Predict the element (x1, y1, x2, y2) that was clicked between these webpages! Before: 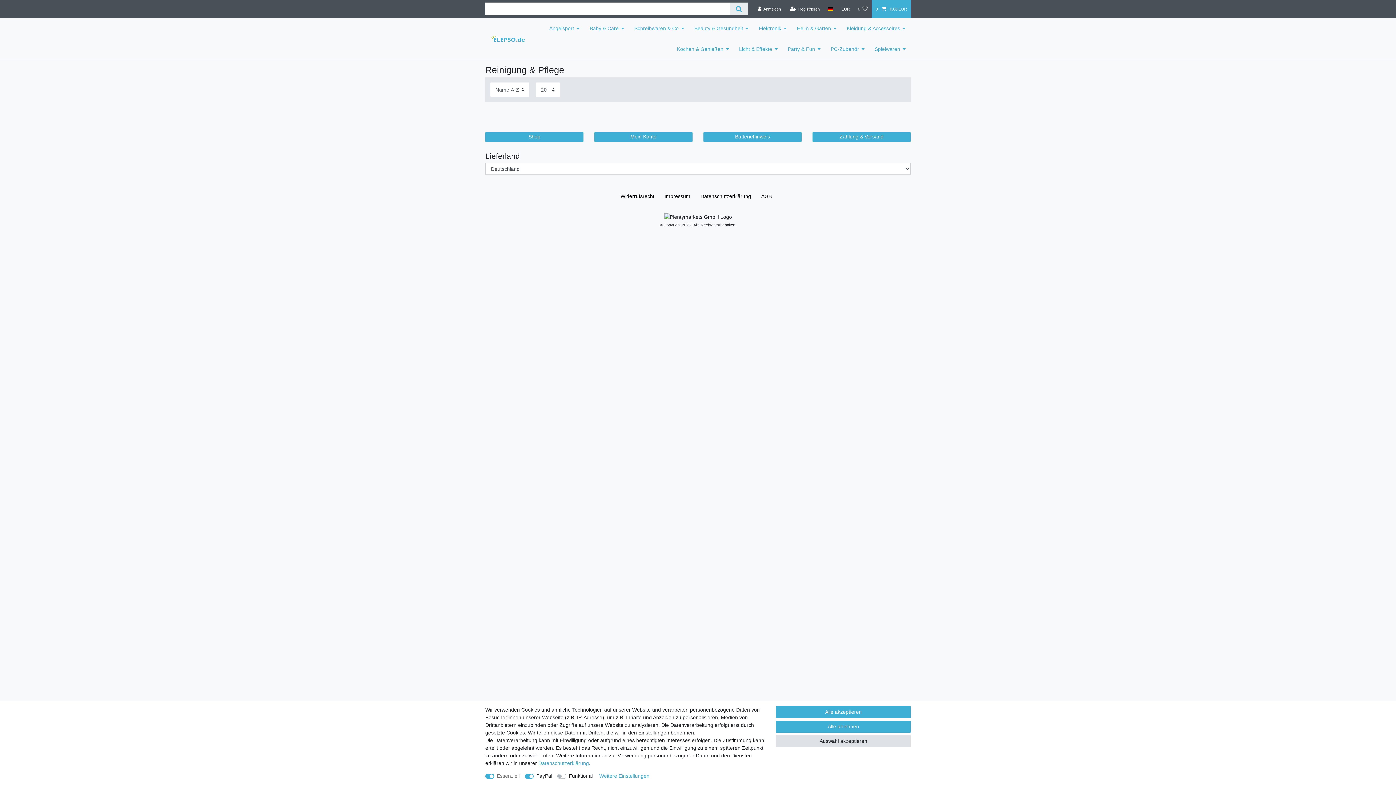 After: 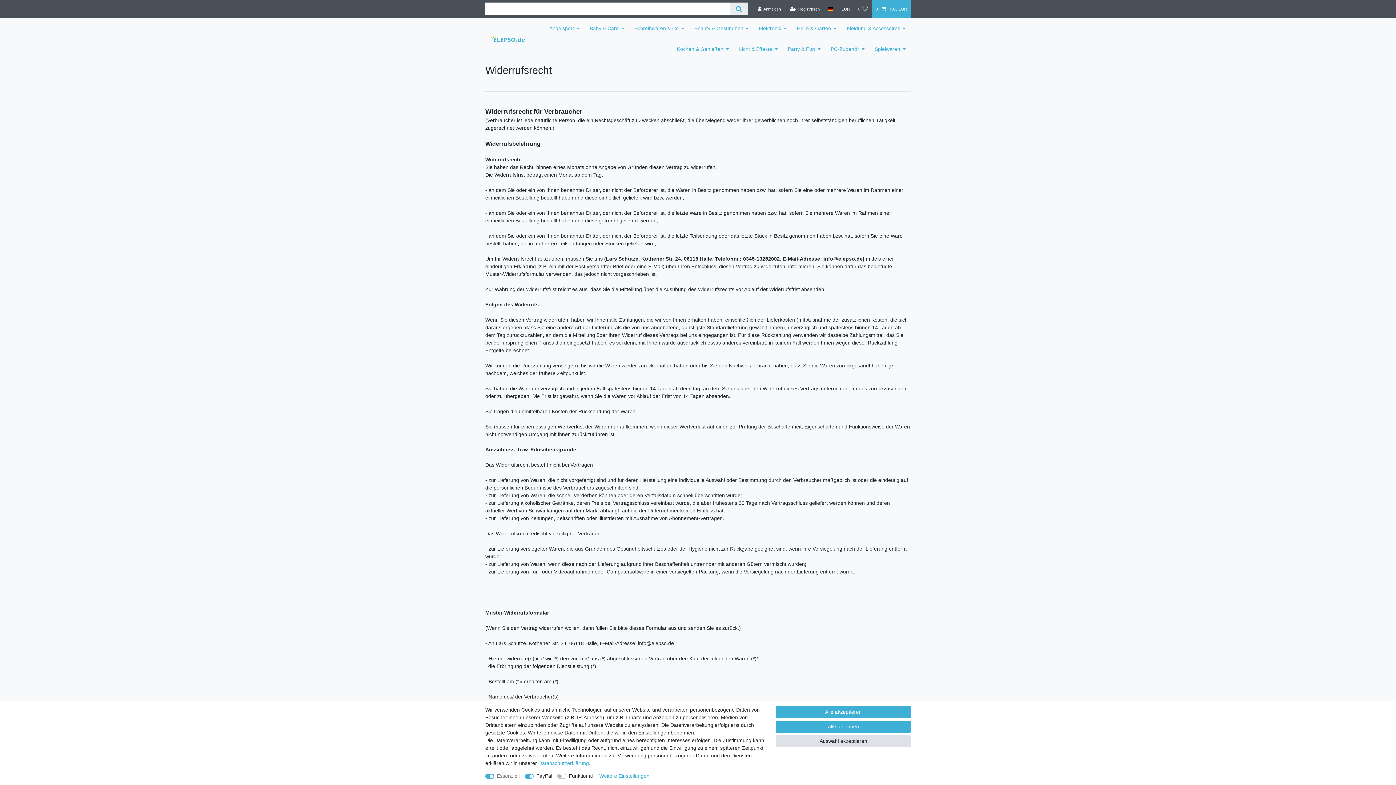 Action: label: Widerrufs­recht bbox: (618, 185, 657, 208)